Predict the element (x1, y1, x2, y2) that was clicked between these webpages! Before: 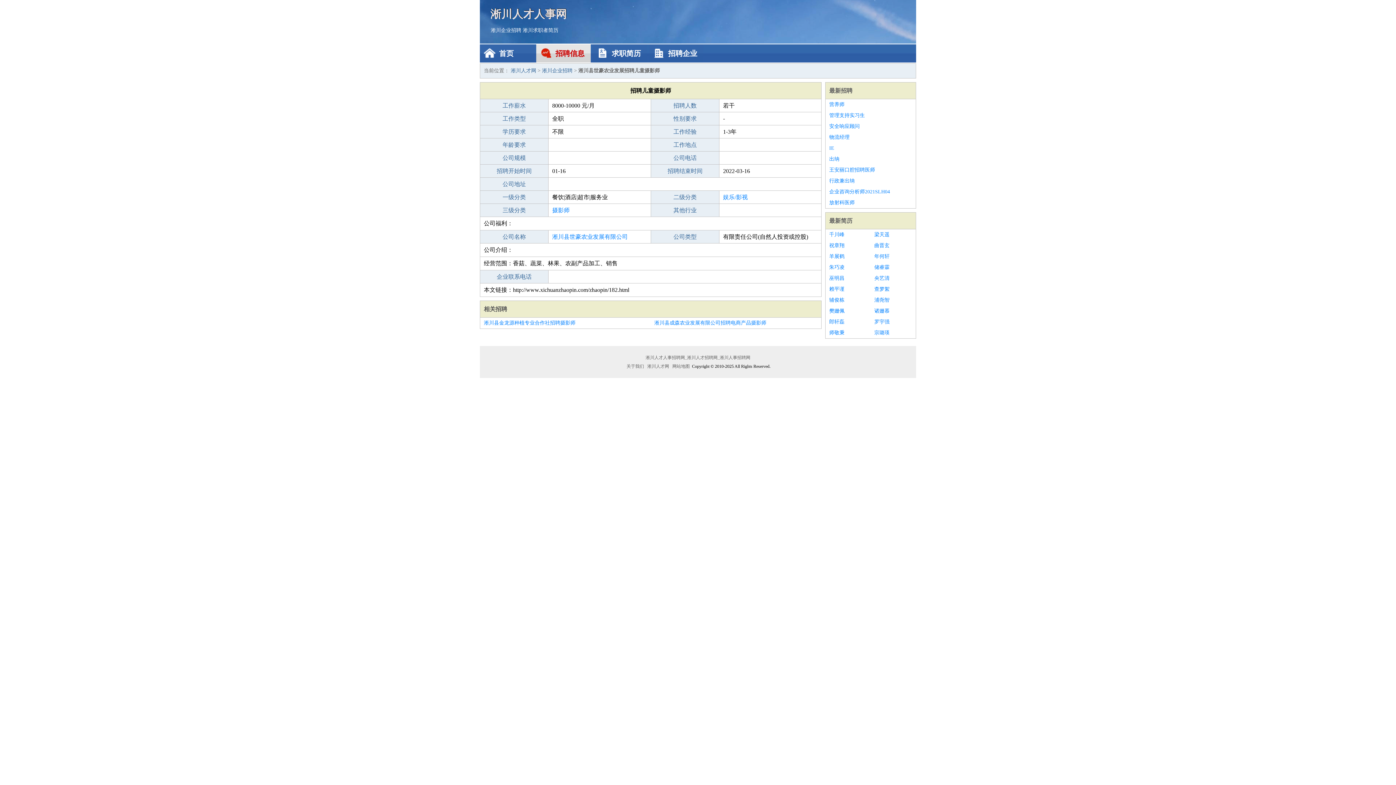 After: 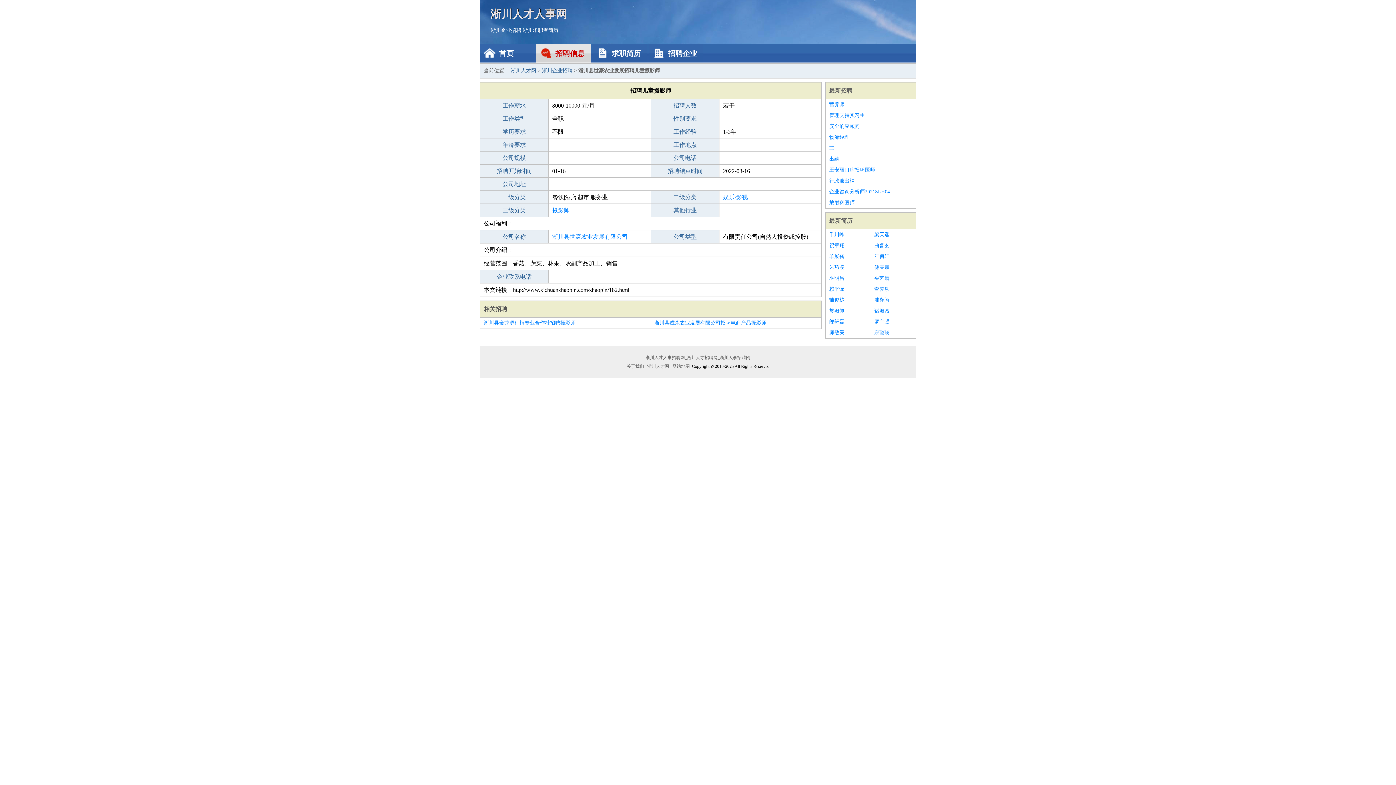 Action: bbox: (829, 153, 912, 164) label: 出纳